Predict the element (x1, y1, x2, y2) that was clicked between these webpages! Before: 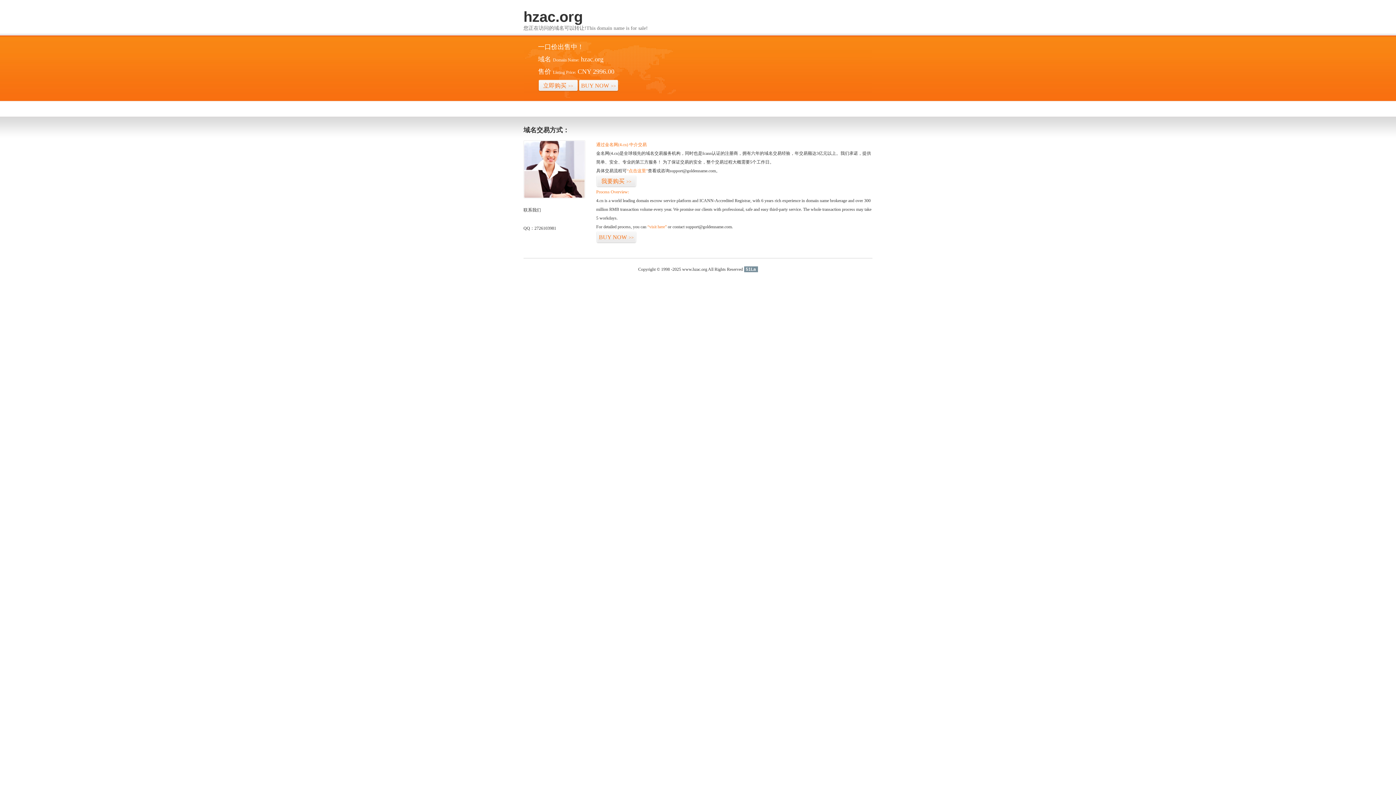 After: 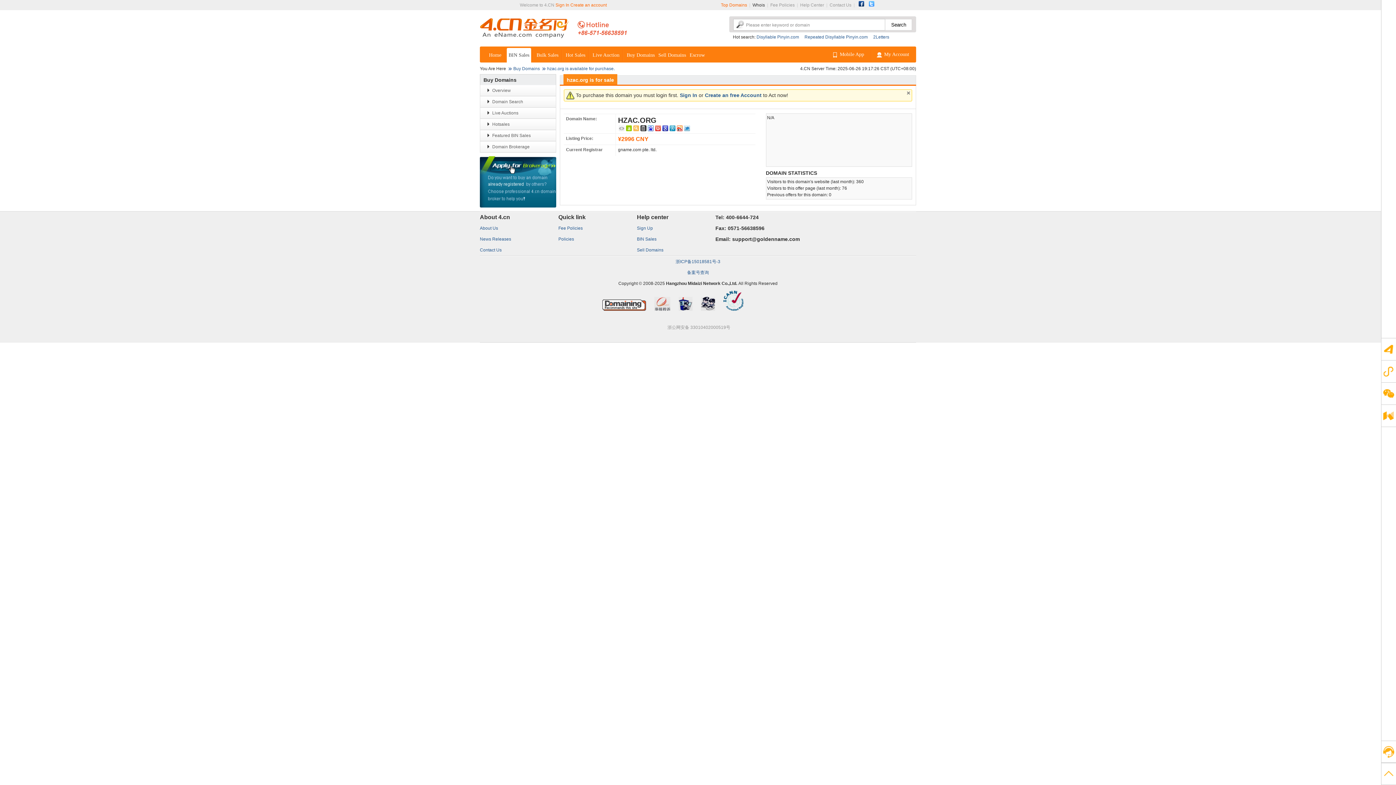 Action: label: “visit here” bbox: (647, 224, 666, 229)